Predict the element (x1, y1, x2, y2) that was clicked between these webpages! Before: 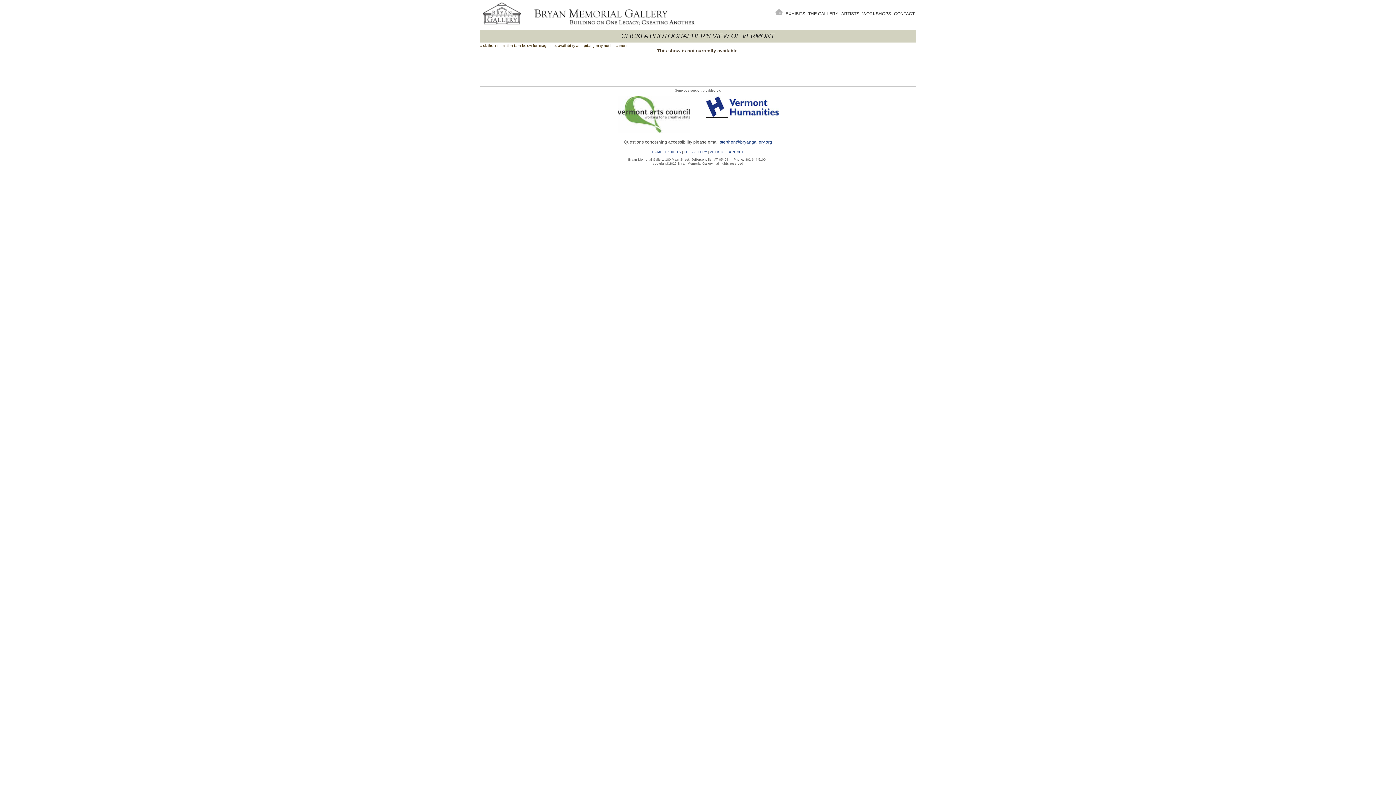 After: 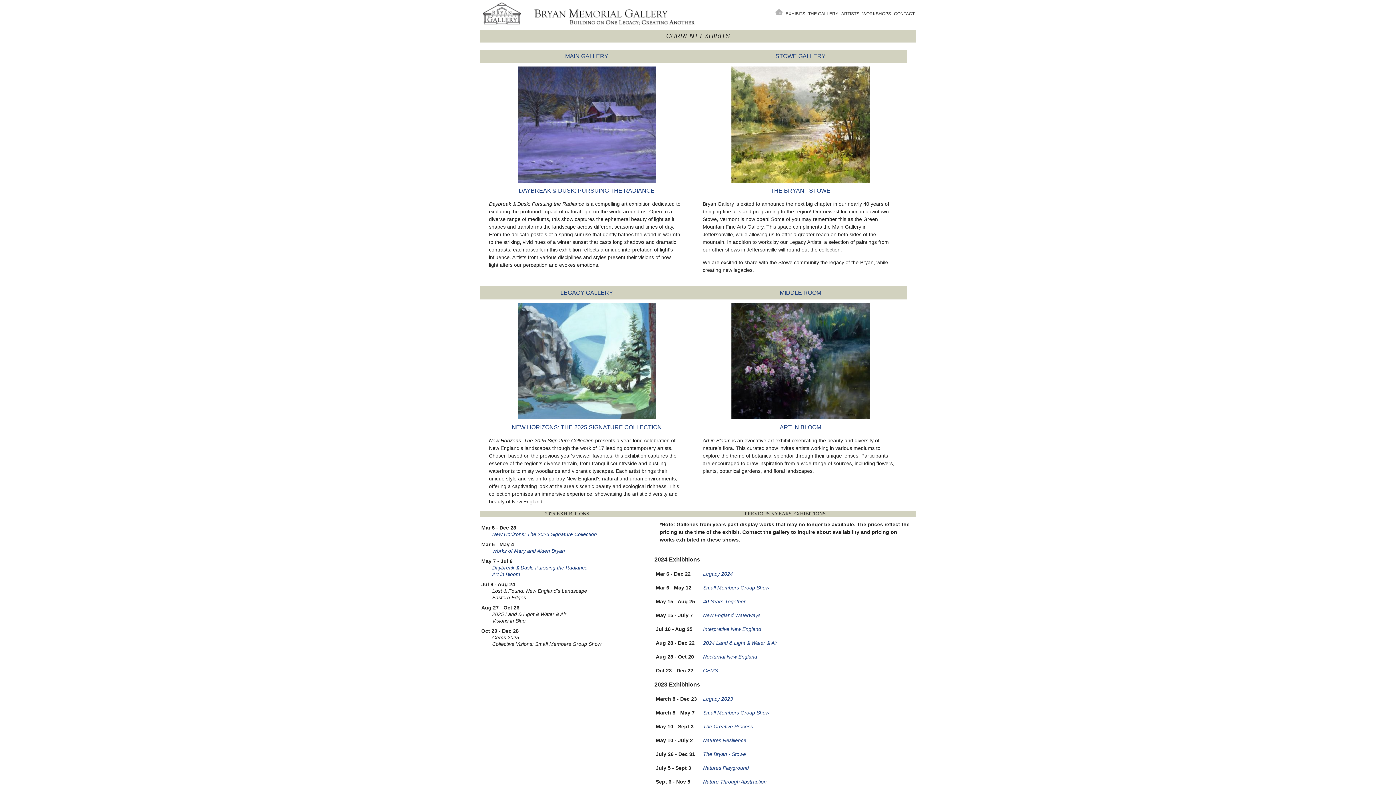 Action: label: EXHIBITS bbox: (665, 150, 681, 153)